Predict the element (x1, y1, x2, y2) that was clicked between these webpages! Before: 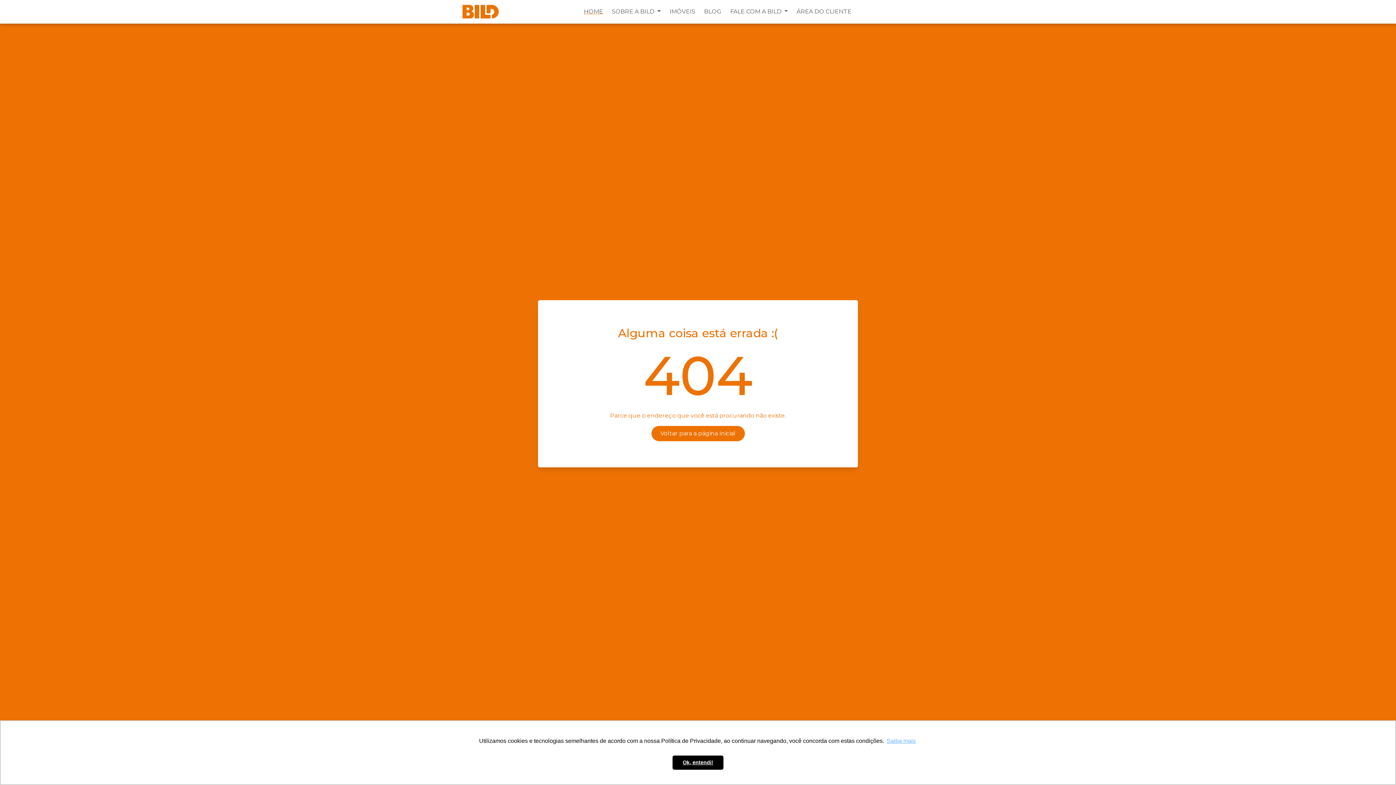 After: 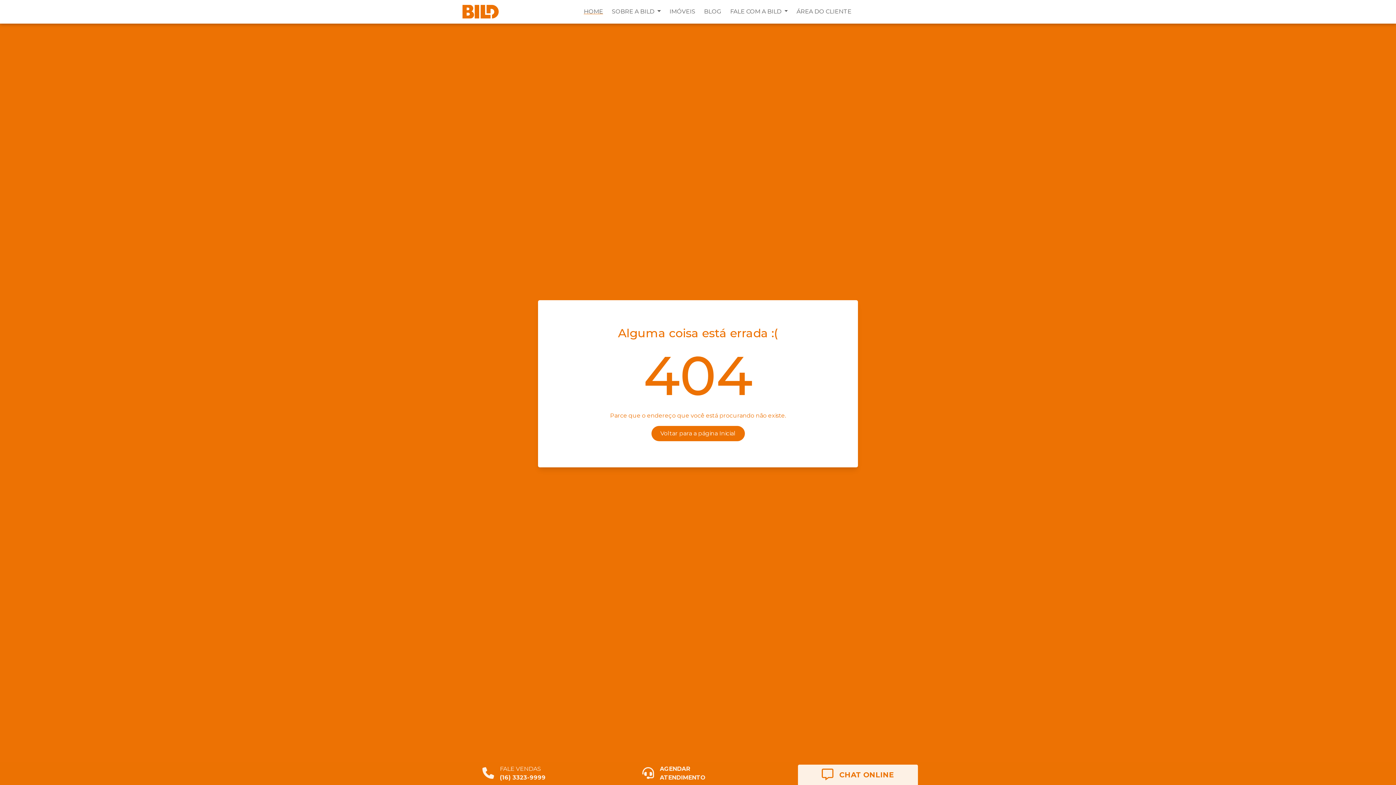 Action: bbox: (672, 755, 723, 770) label: dismiss cookie message